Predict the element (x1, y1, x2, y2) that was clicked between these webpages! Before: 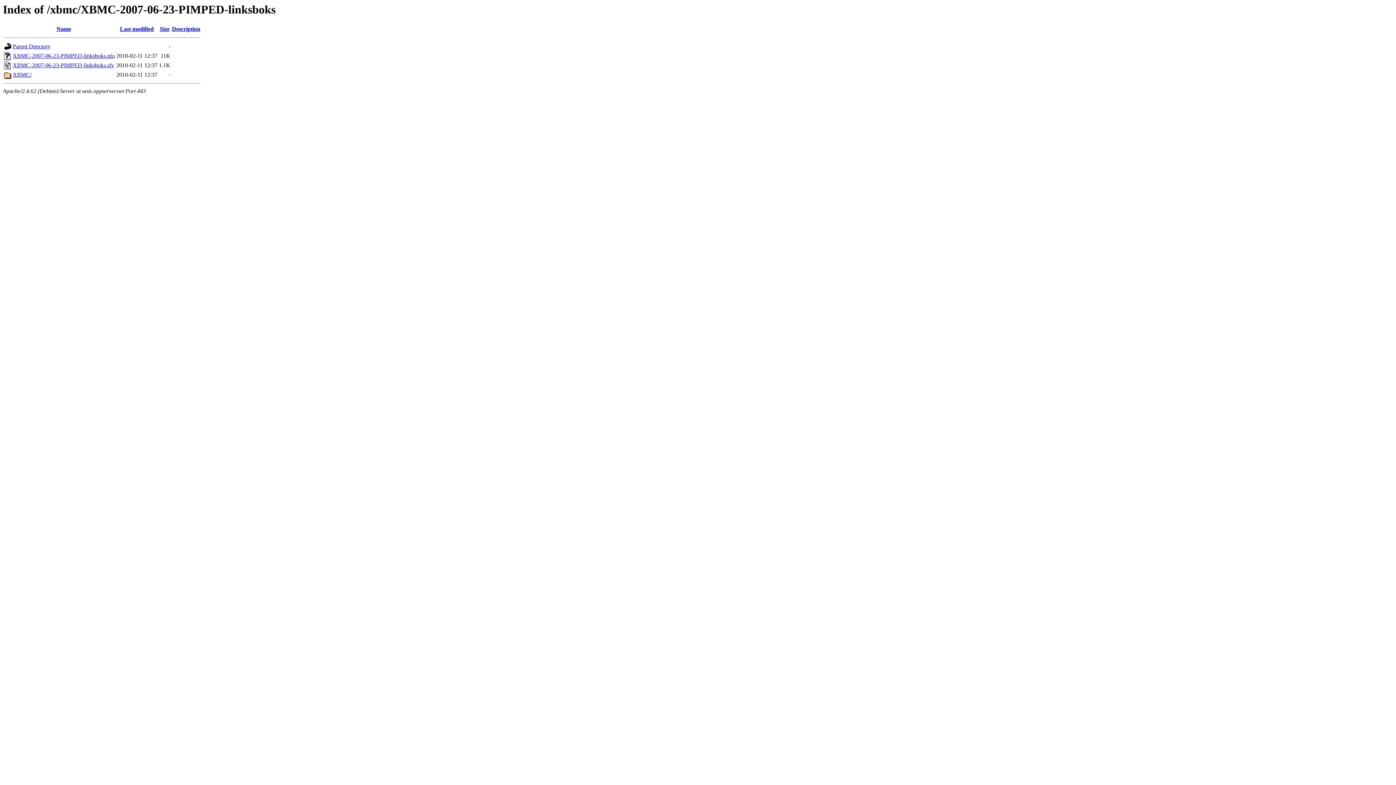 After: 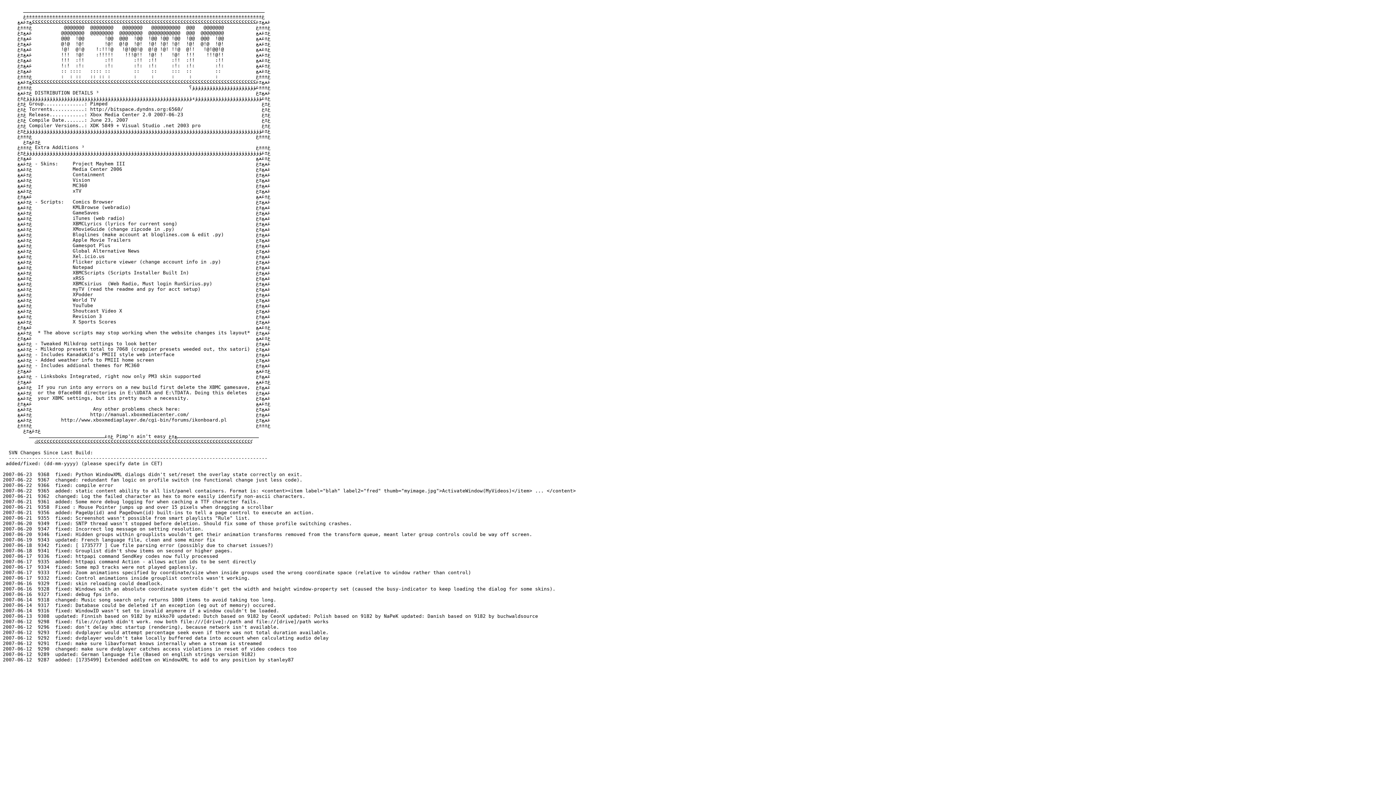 Action: label: XBMC-2007-06-23-PIMPED-linksboks.nfo bbox: (12, 52, 114, 59)